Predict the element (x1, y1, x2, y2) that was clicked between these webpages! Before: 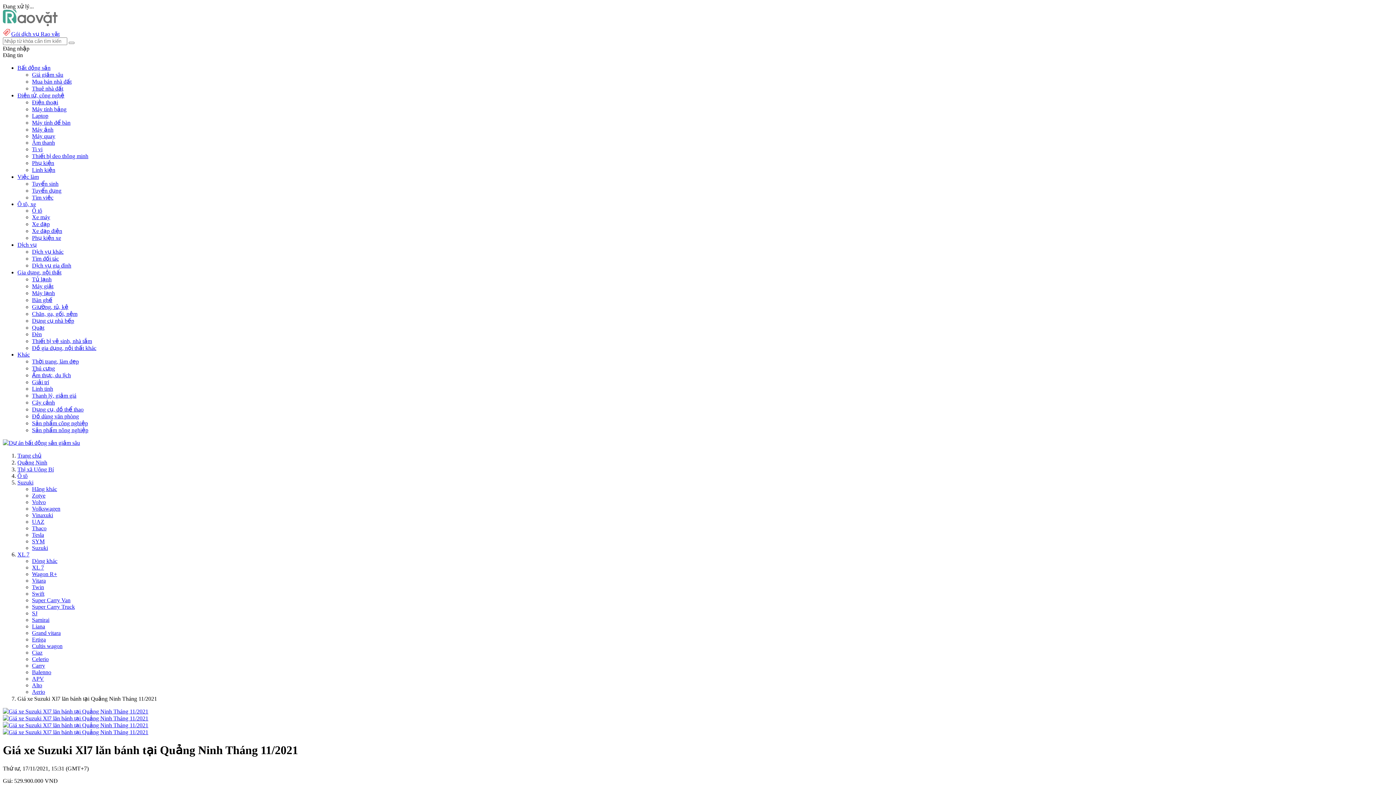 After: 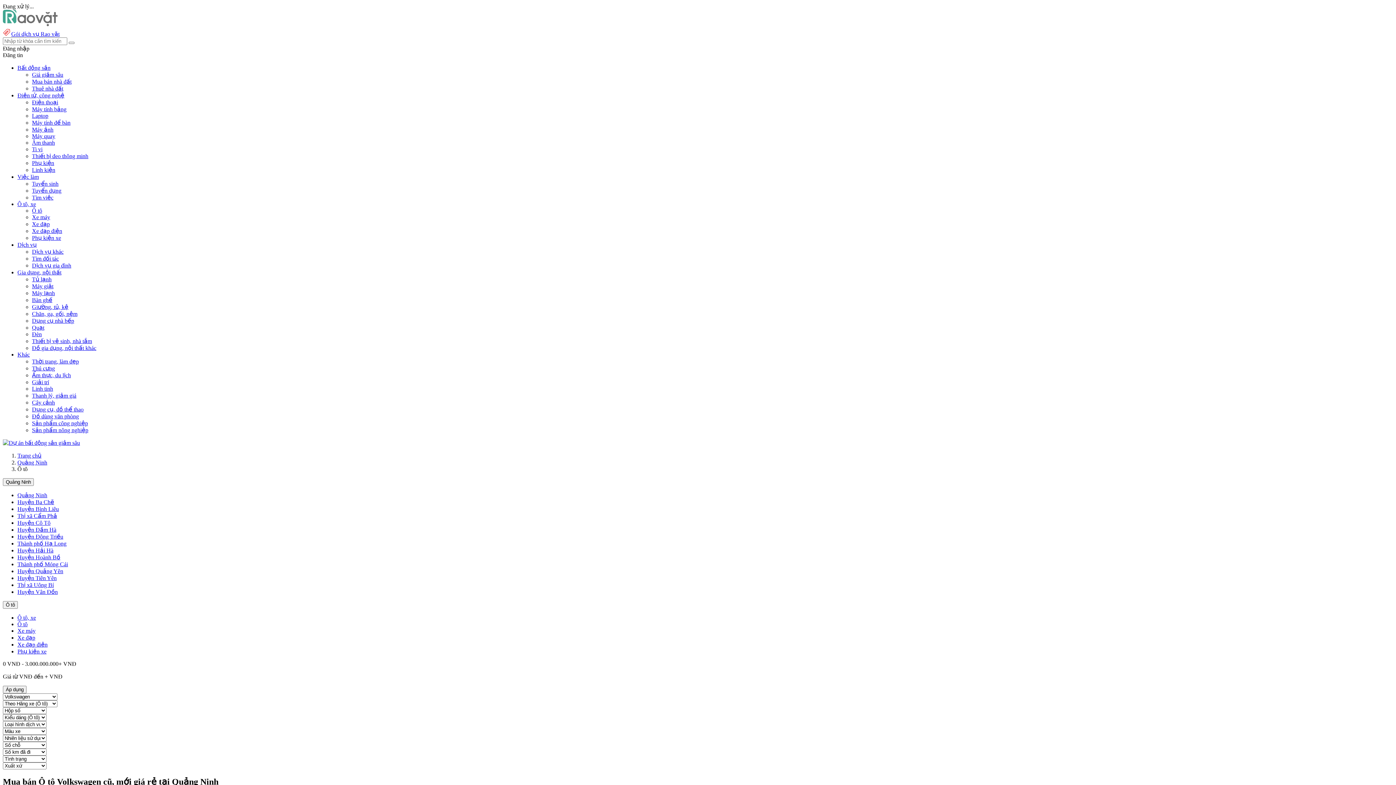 Action: bbox: (32, 505, 60, 512) label: Volkswagen